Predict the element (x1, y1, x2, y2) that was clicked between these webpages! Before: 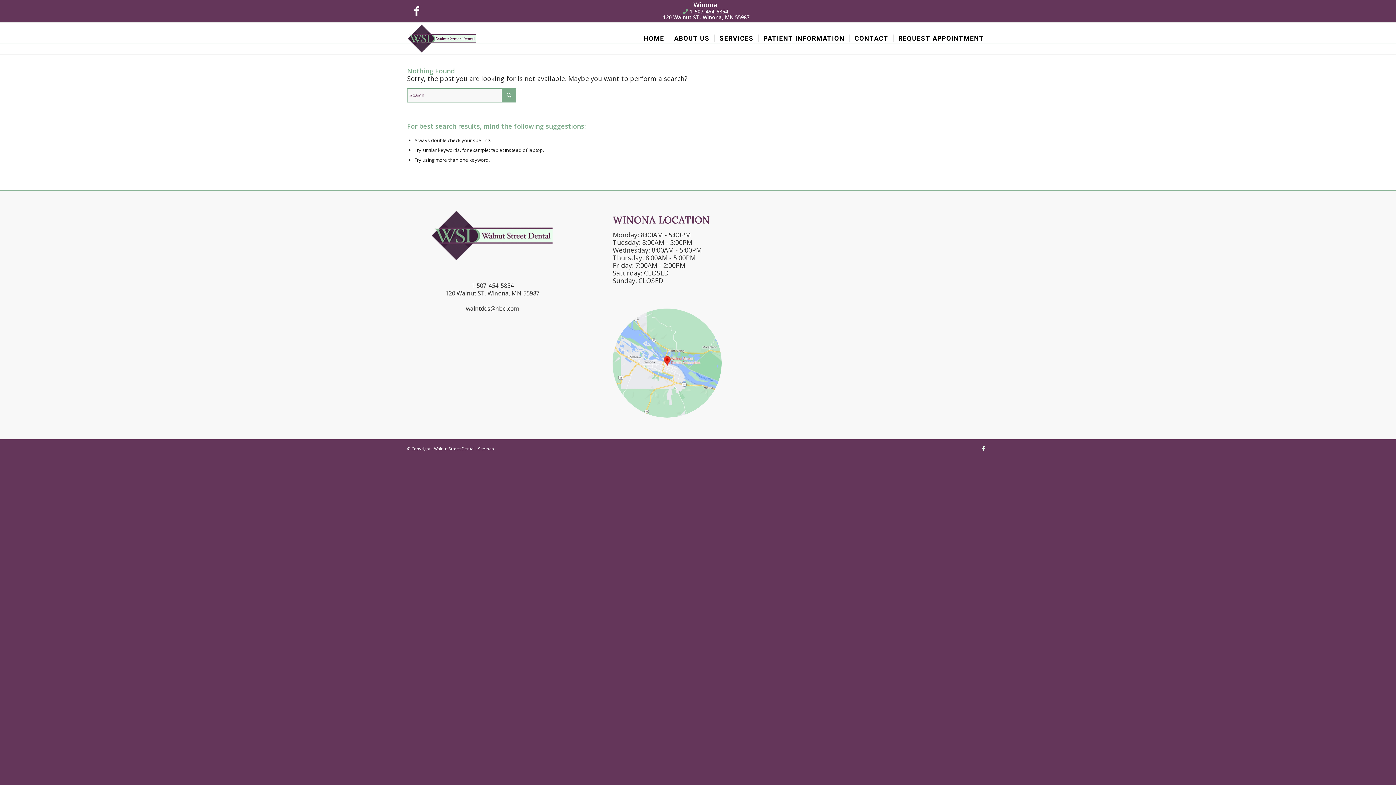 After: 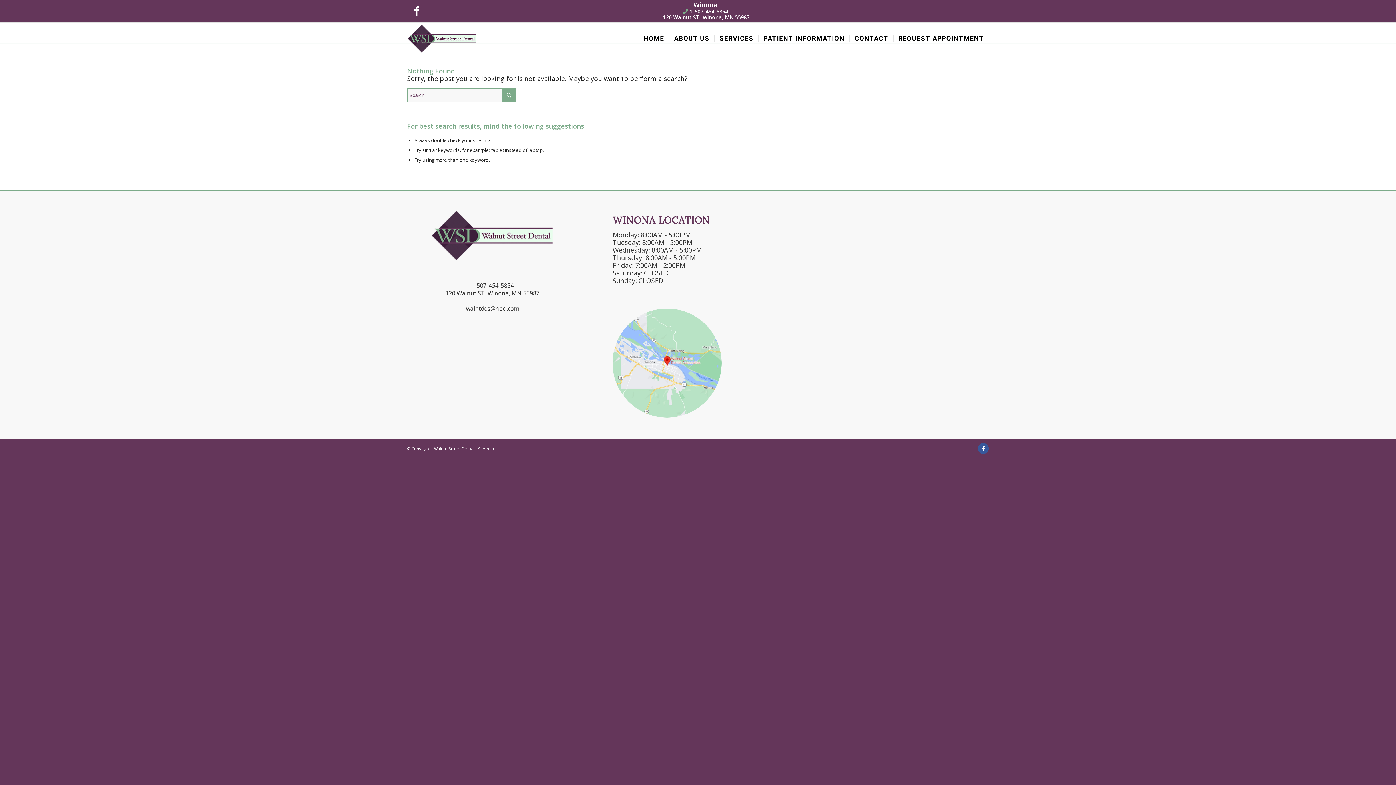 Action: bbox: (978, 443, 989, 454) label: Link to Facebook